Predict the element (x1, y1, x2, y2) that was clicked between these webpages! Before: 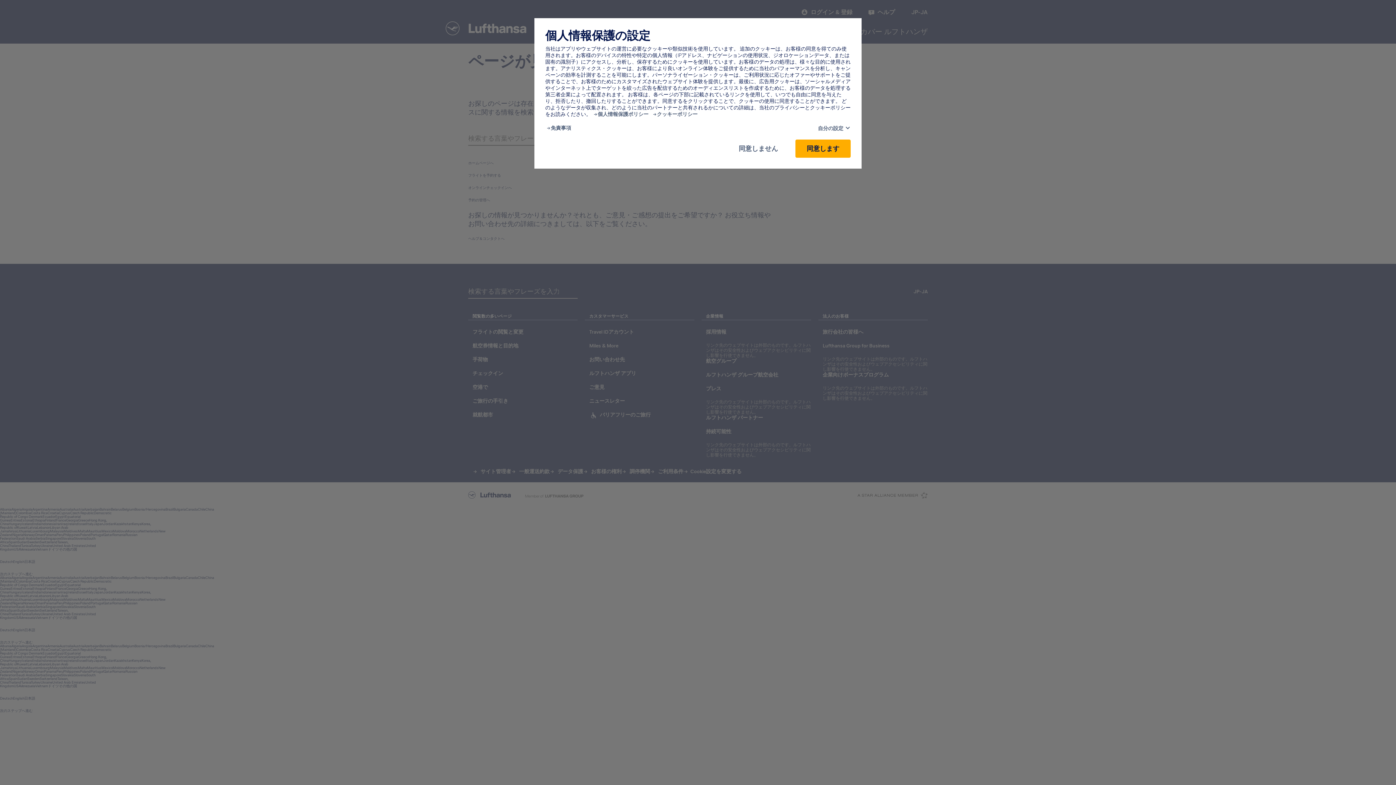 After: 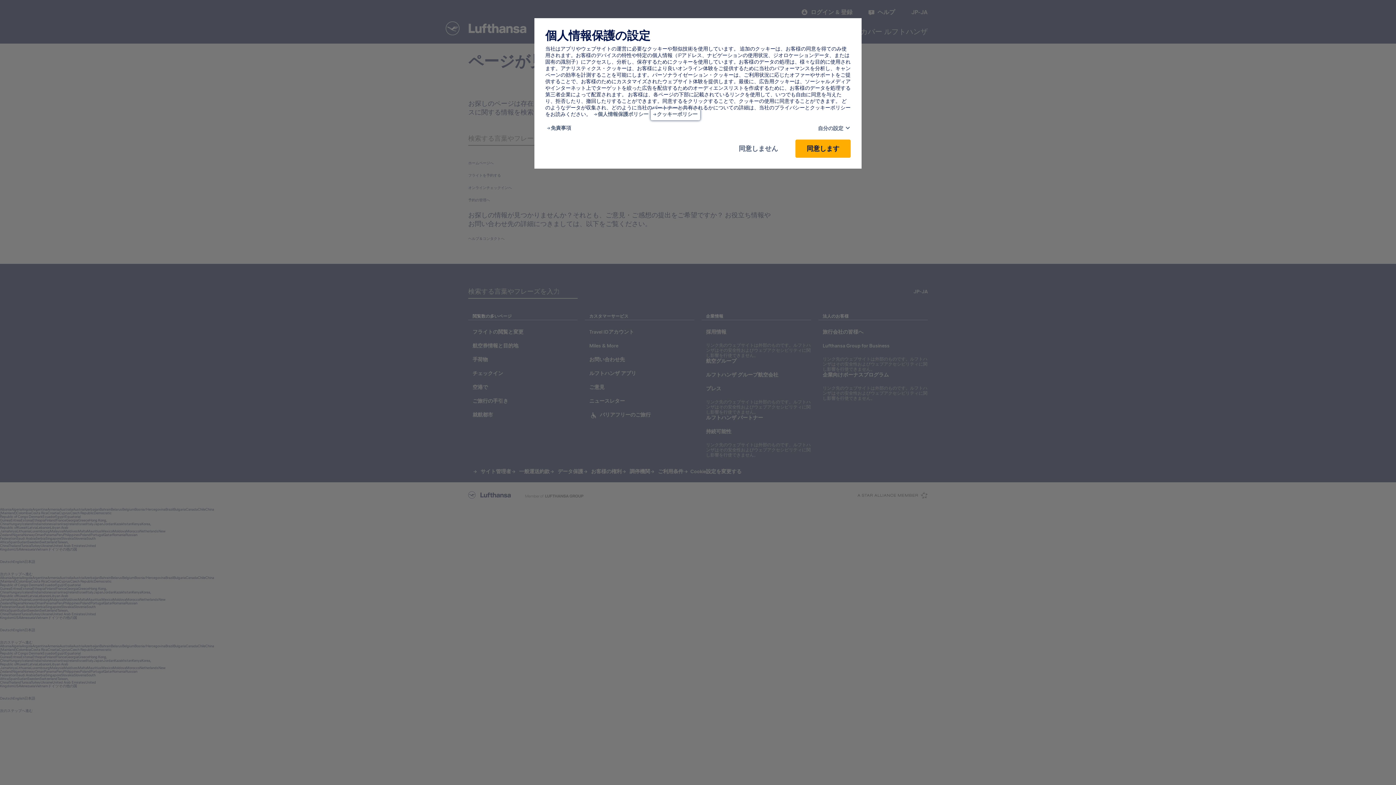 Action: label: Cookie policy - This link will be opened in a new tab bbox: (653, 111, 697, 117)